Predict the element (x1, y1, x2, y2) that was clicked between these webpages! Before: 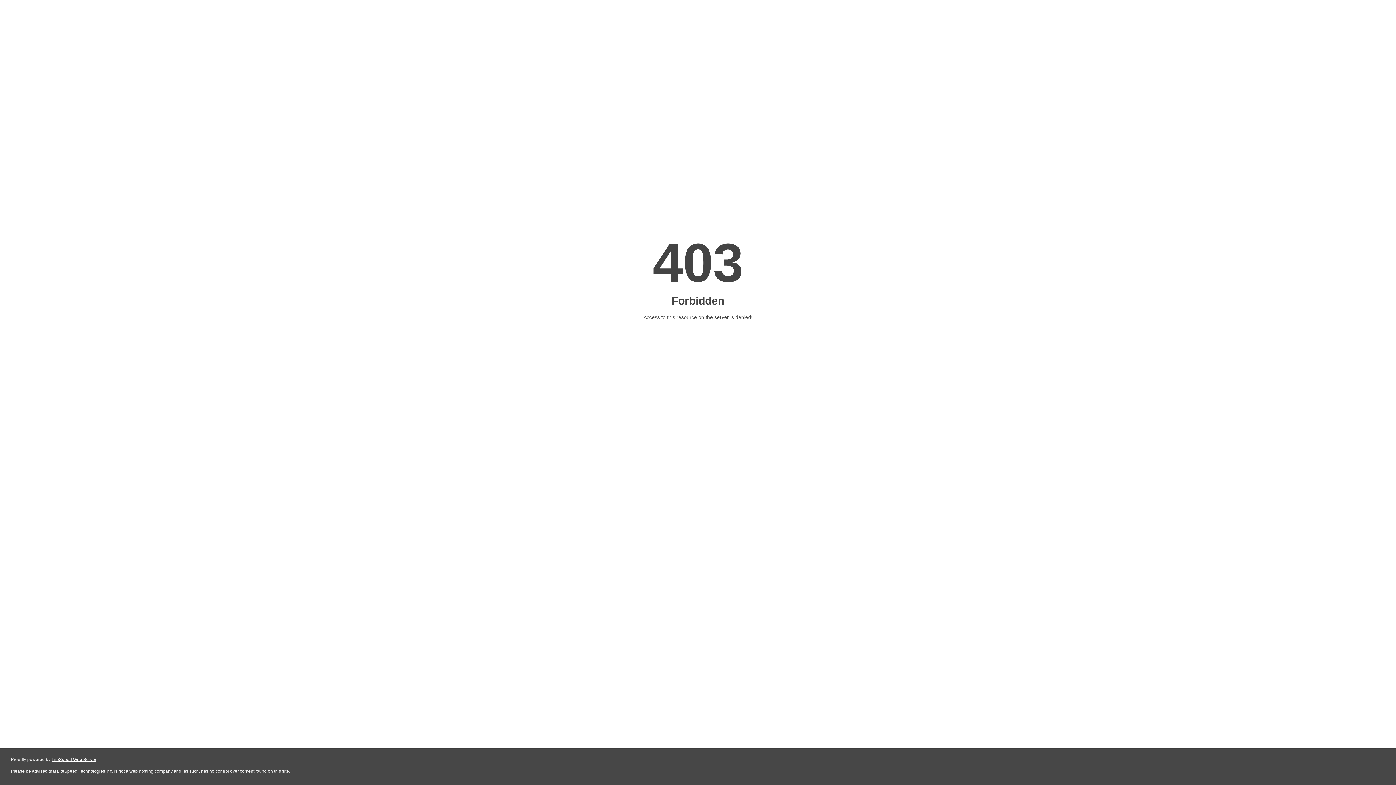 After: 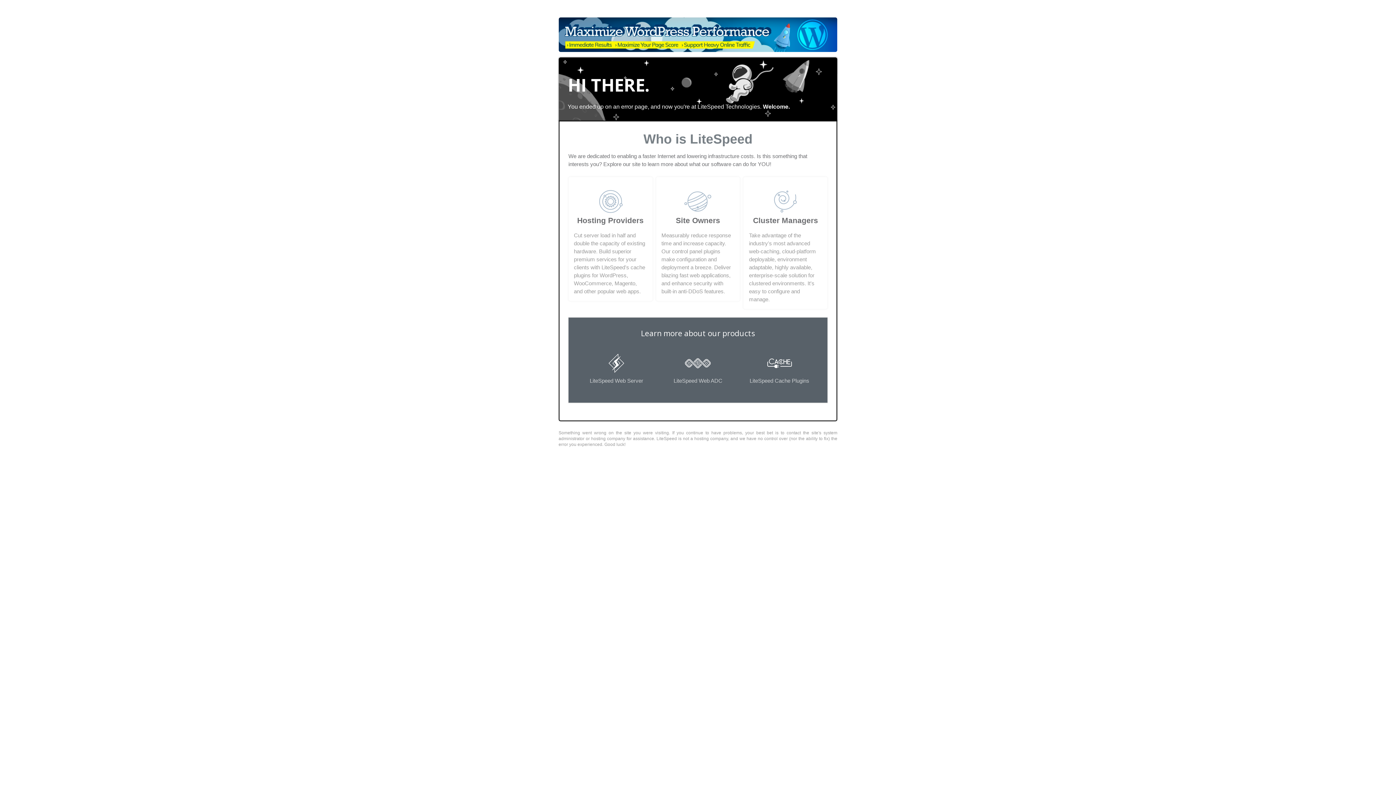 Action: label: LiteSpeed Web Server bbox: (51, 757, 96, 762)